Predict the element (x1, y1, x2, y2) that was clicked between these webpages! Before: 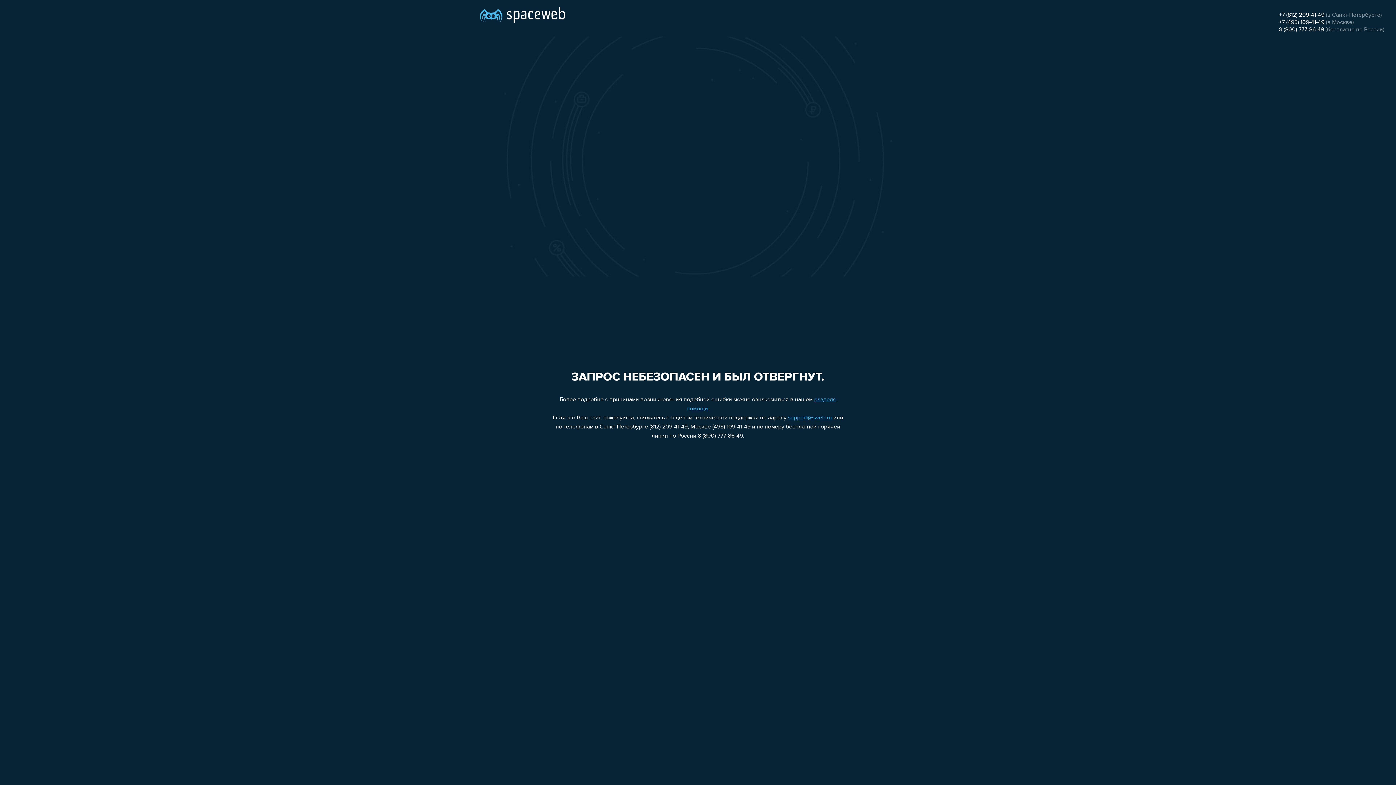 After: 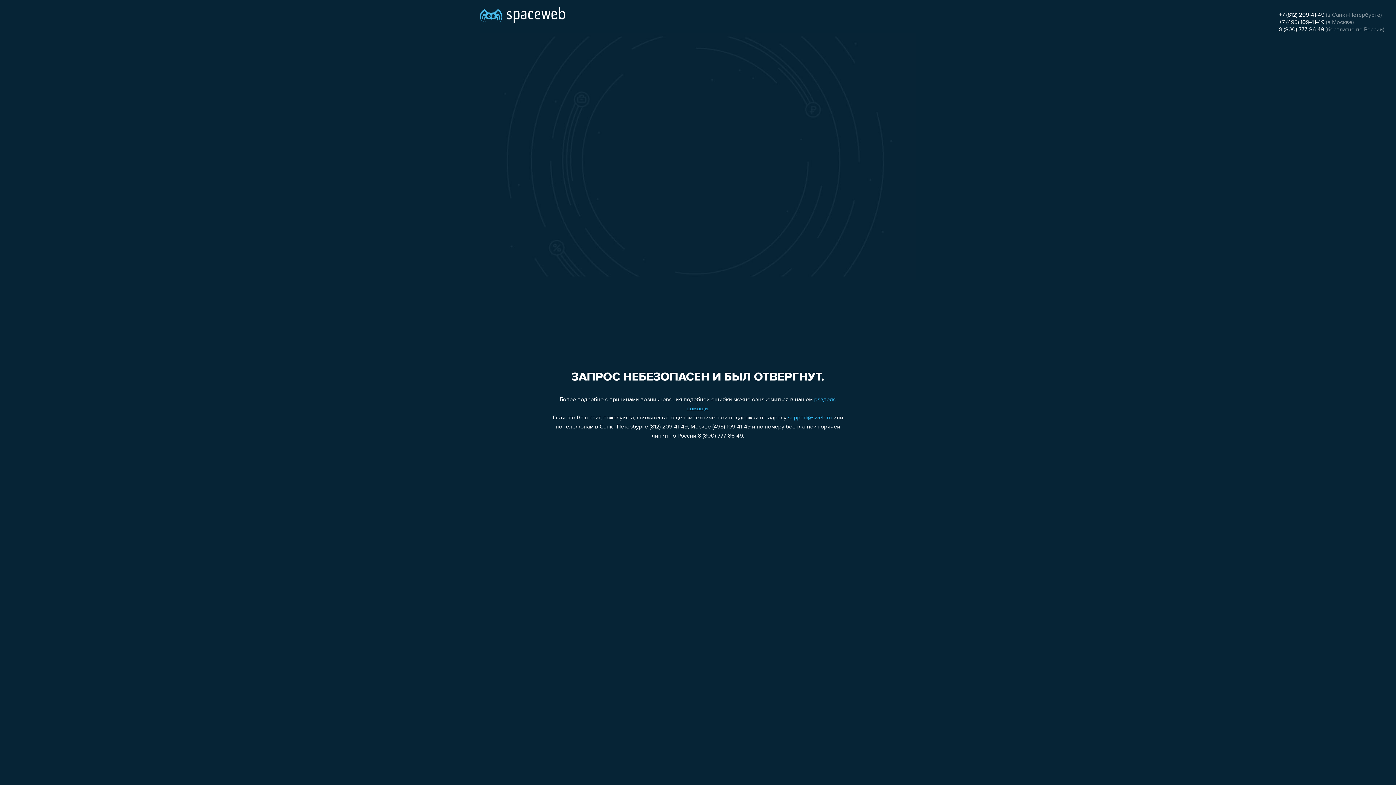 Action: bbox: (1279, 26, 1324, 32) label: 8 (800) 777-86-49